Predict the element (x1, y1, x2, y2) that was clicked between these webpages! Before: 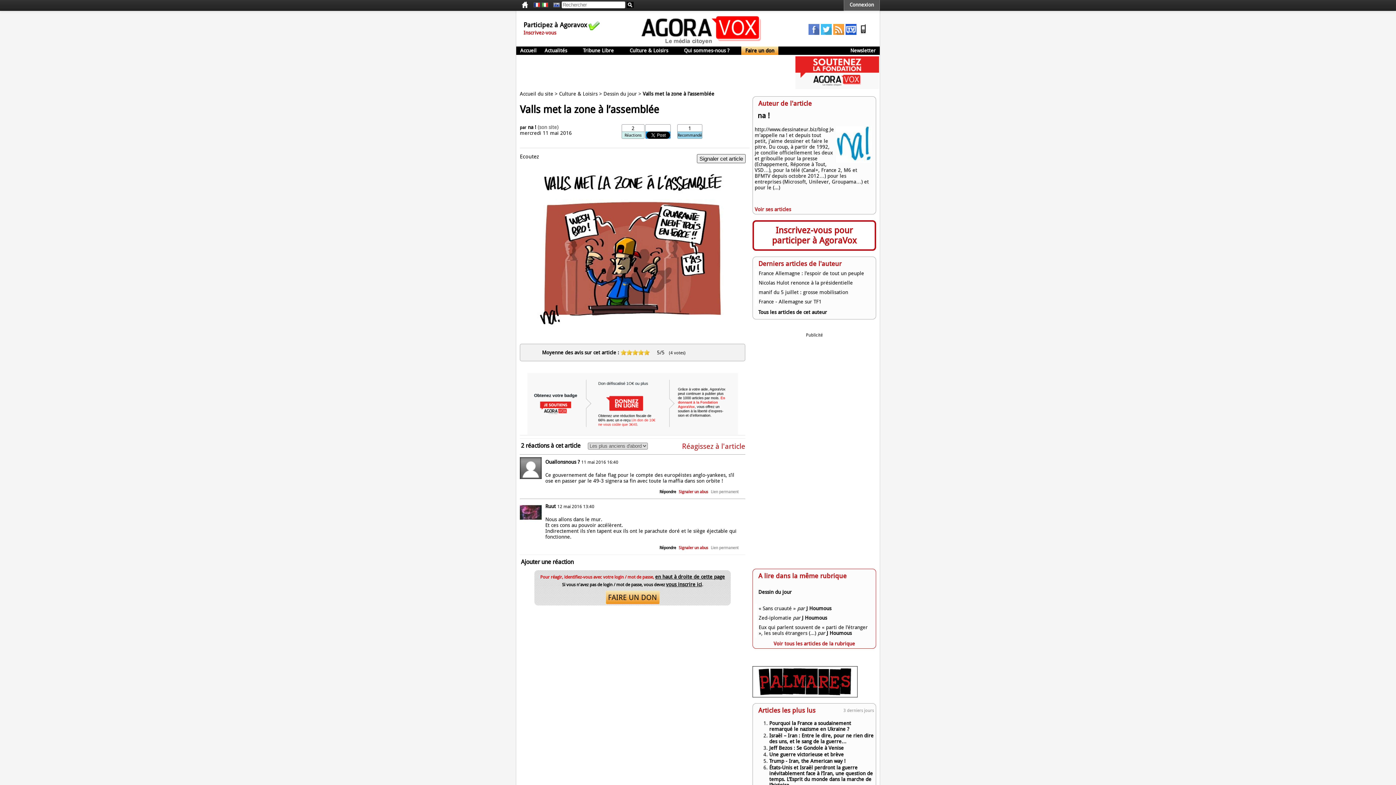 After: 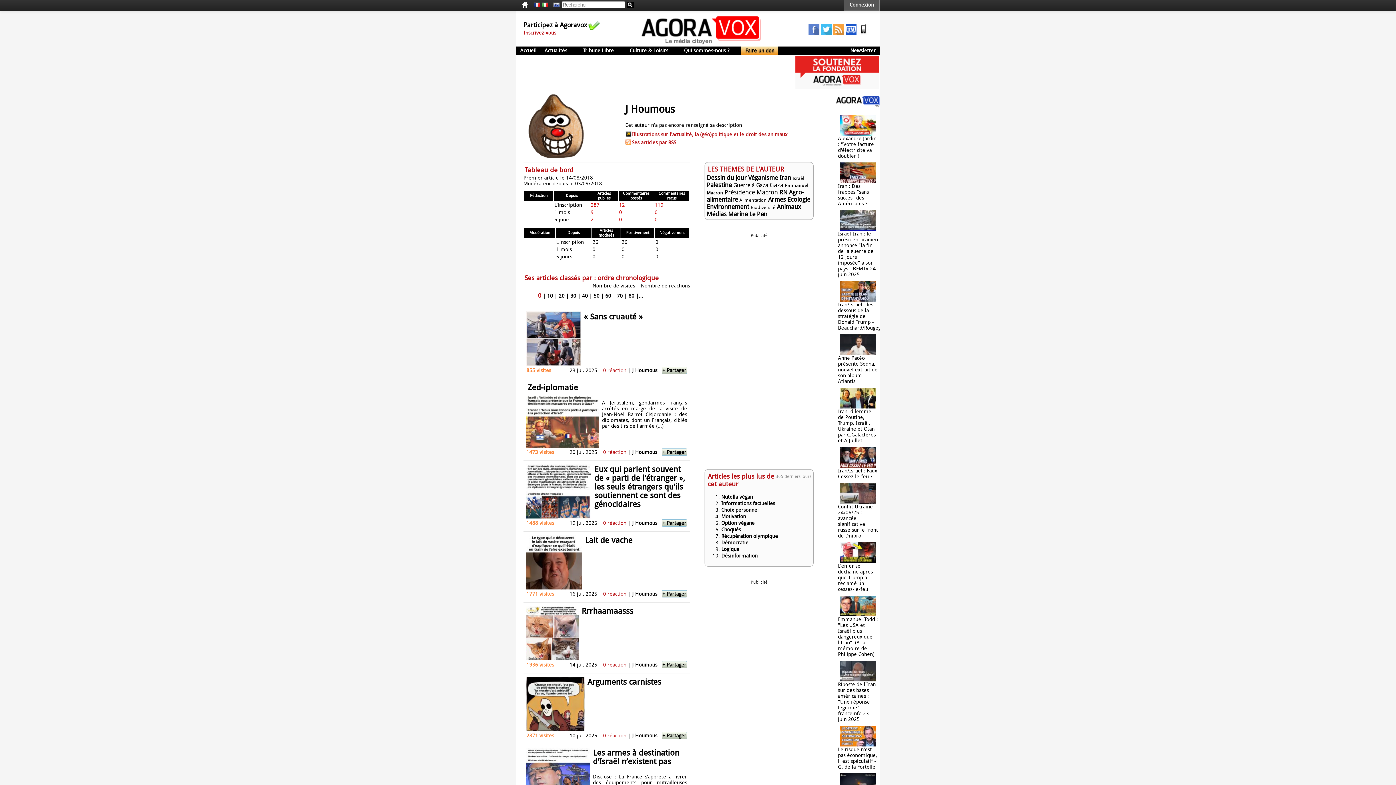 Action: label: J Houmous bbox: (826, 630, 852, 636)